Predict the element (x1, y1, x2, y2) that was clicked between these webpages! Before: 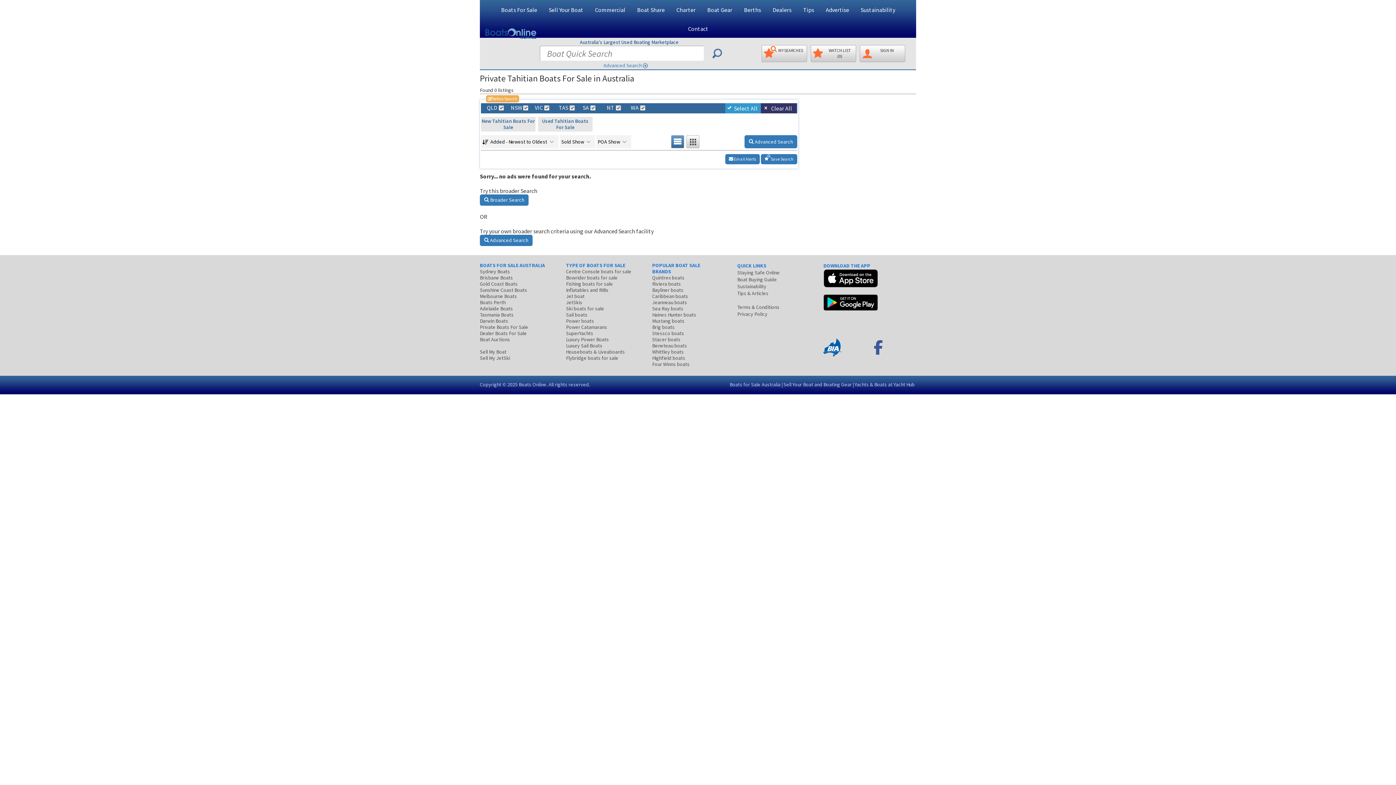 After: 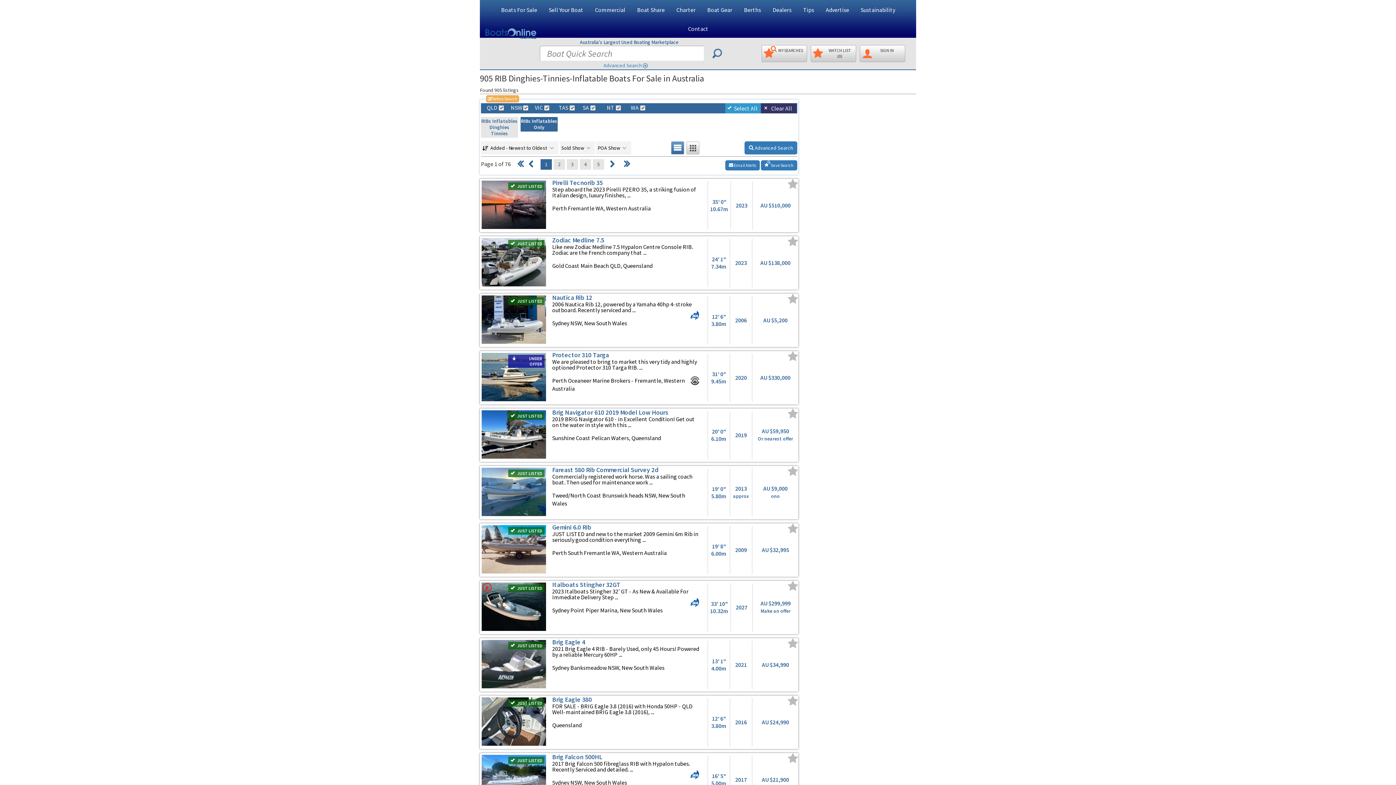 Action: bbox: (566, 286, 608, 293) label: Inflatables and RIBs